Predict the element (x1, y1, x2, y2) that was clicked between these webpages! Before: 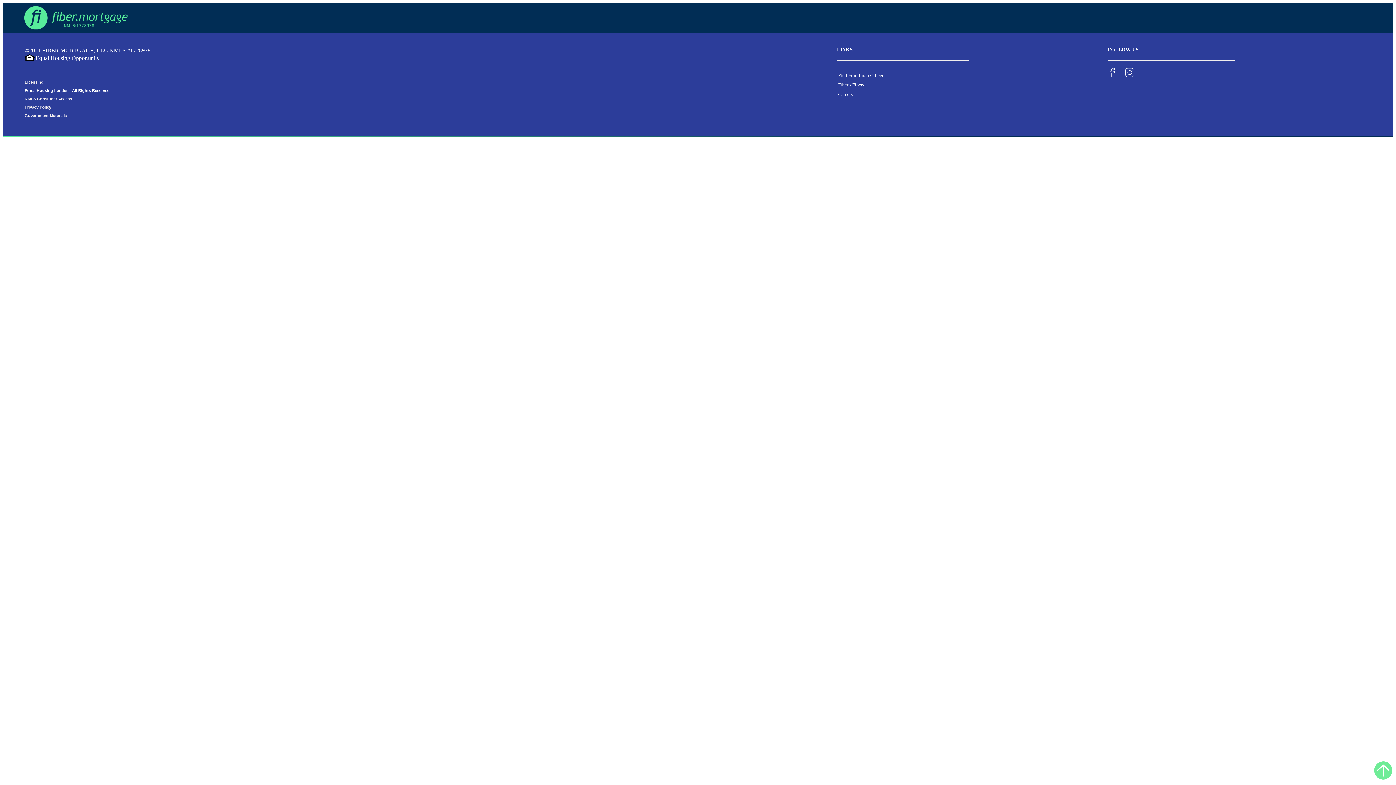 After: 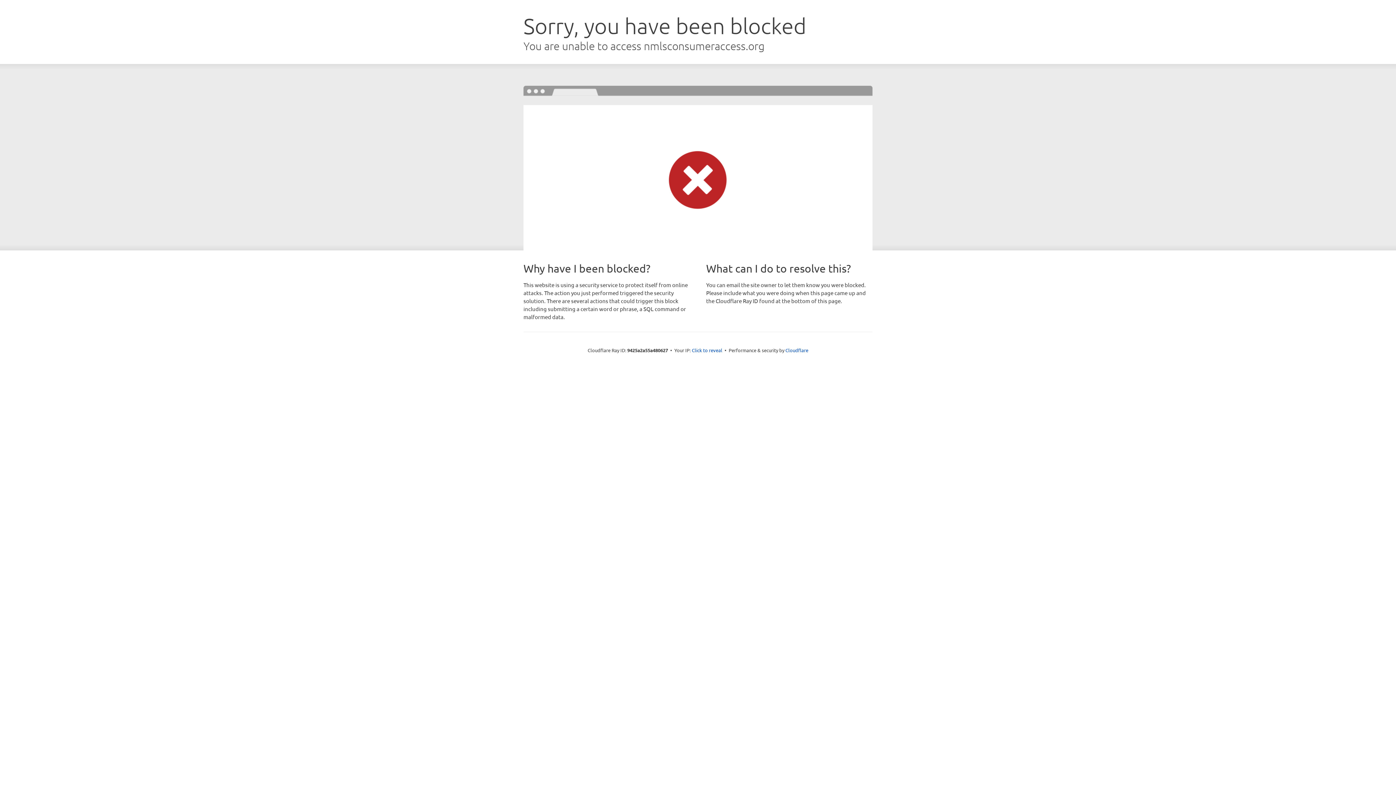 Action: label: NMLS Consumer Access bbox: (24, 96, 72, 100)